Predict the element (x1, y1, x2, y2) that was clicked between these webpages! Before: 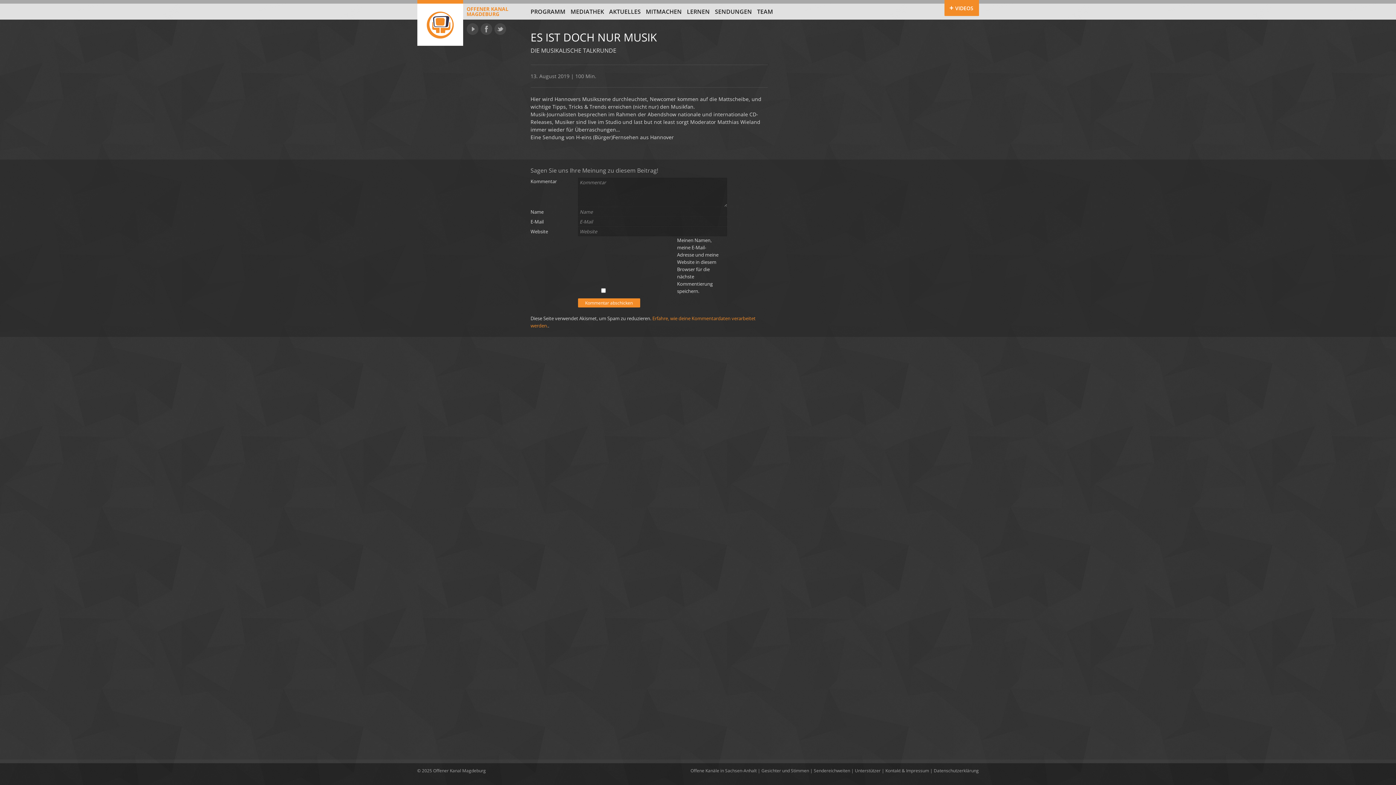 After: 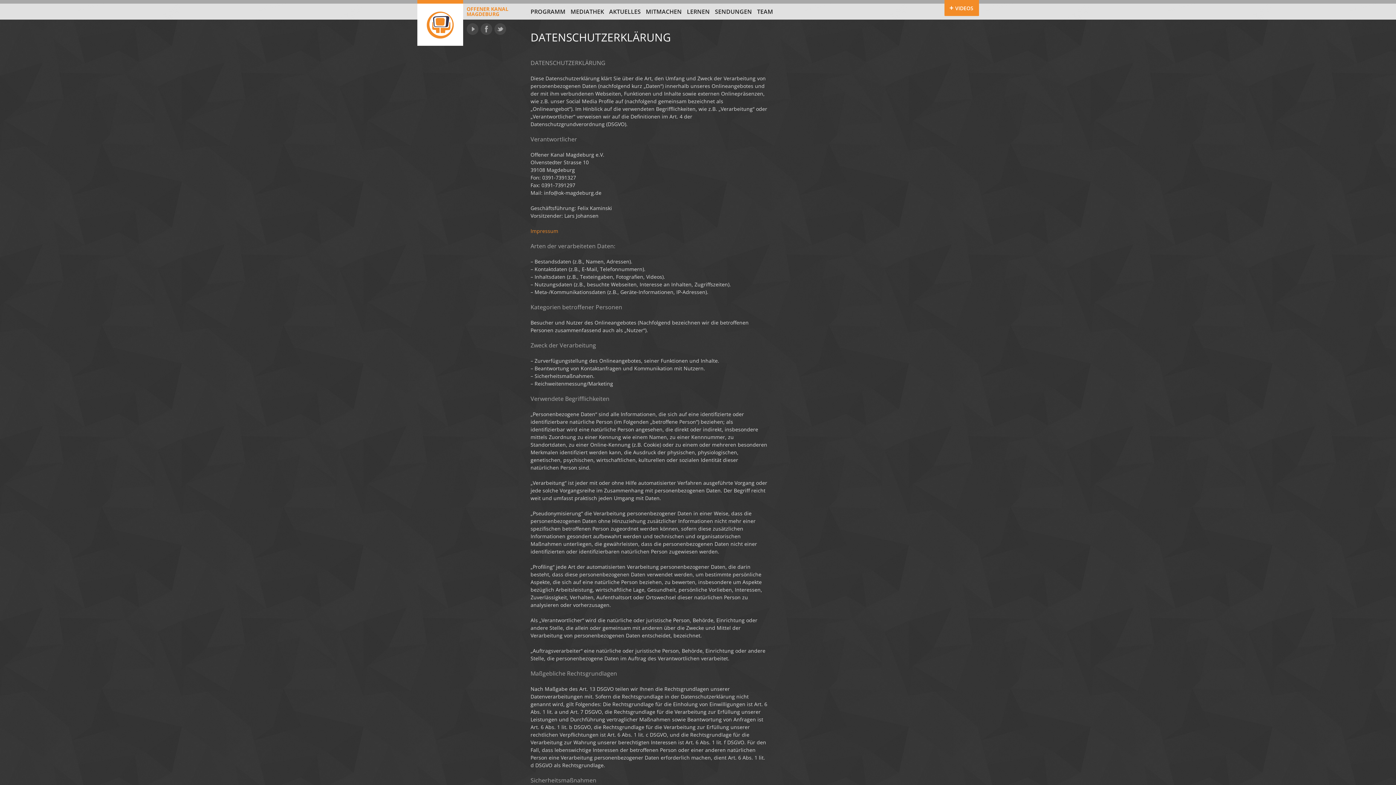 Action: bbox: (934, 768, 979, 774) label: Datenschutzerklärung